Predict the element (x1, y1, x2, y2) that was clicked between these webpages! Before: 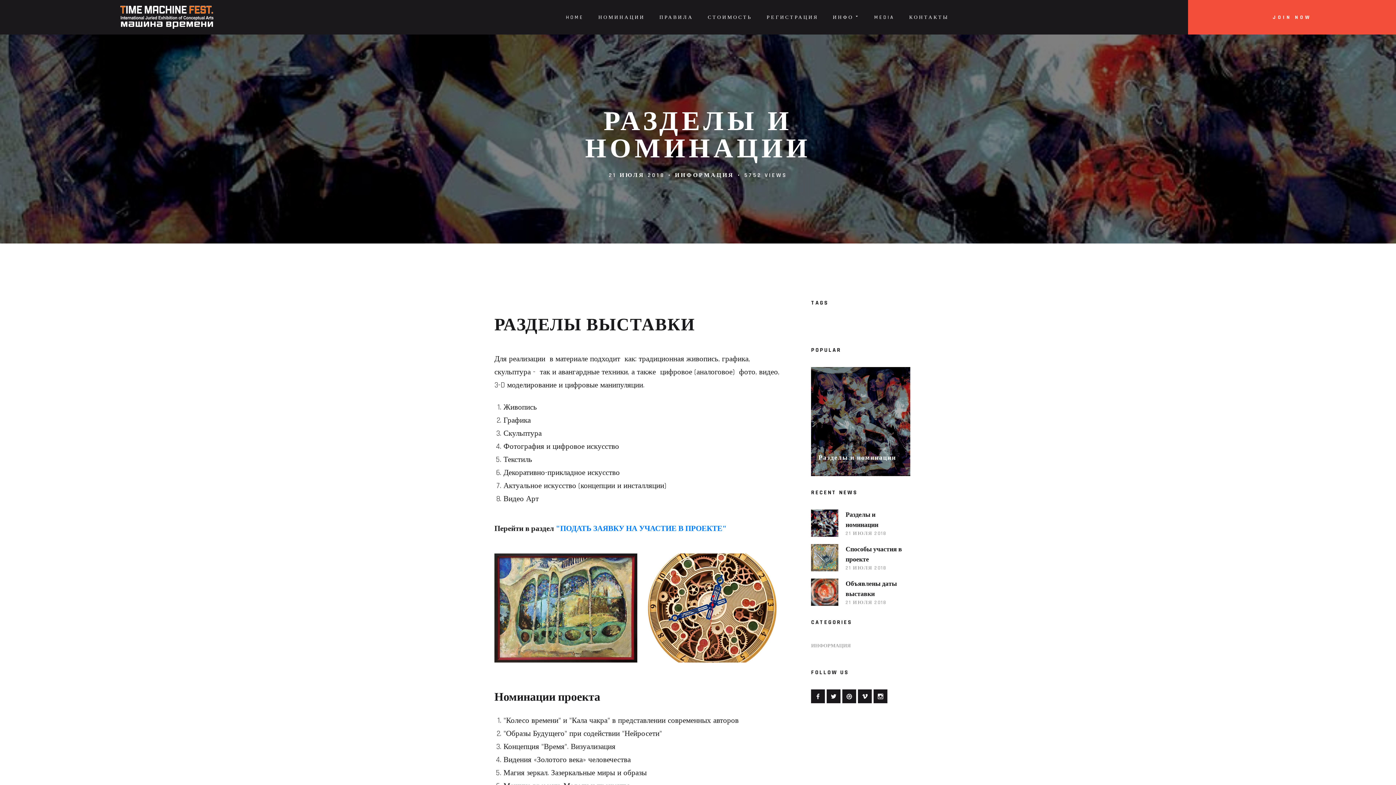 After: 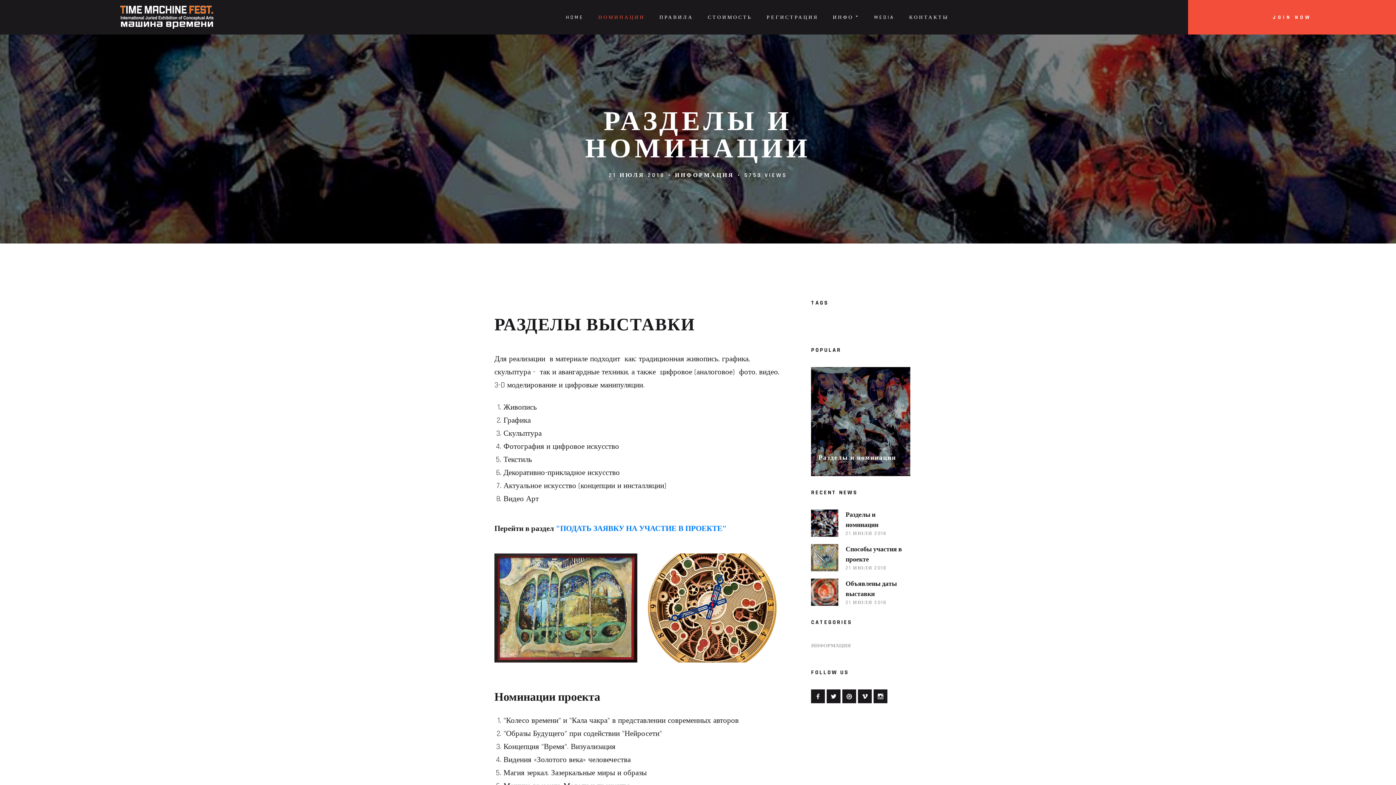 Action: bbox: (811, 367, 910, 476)